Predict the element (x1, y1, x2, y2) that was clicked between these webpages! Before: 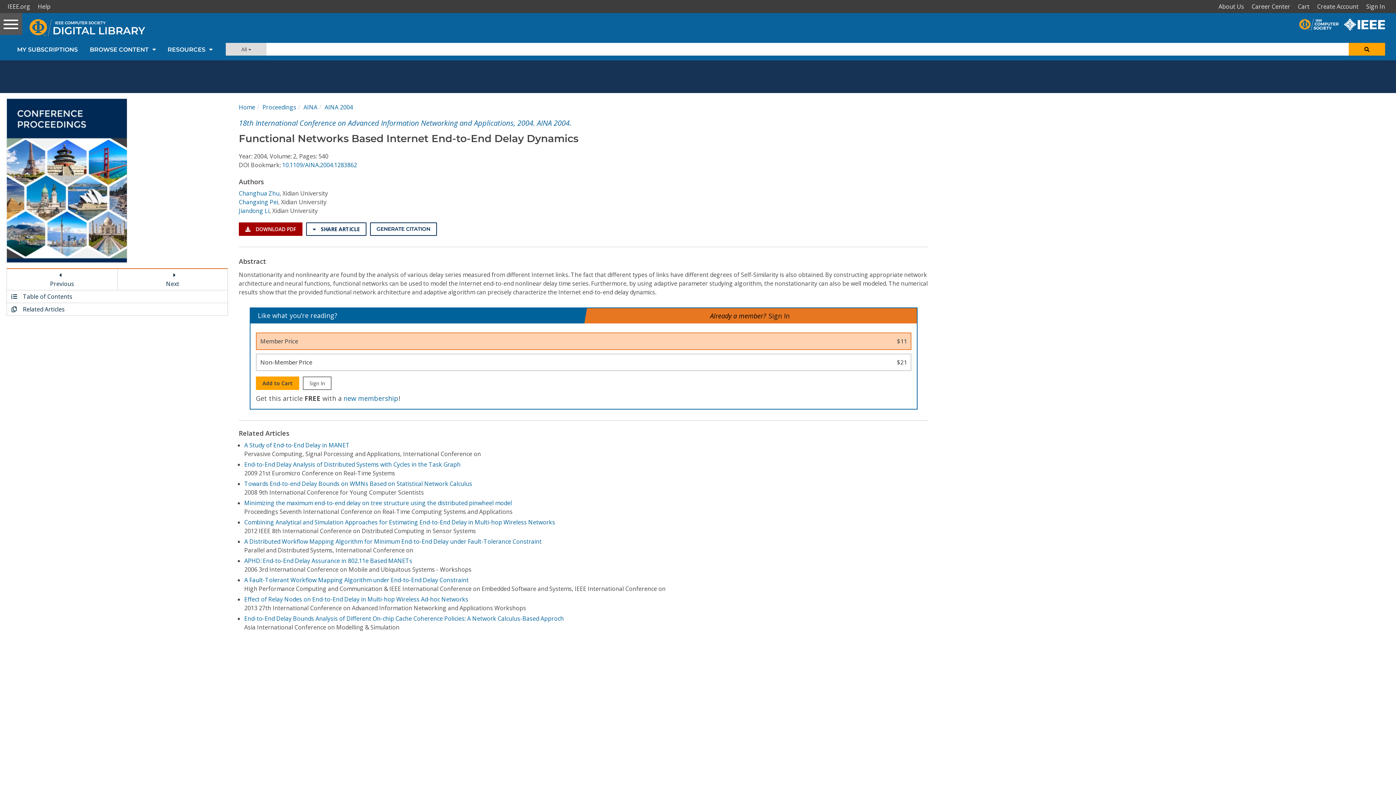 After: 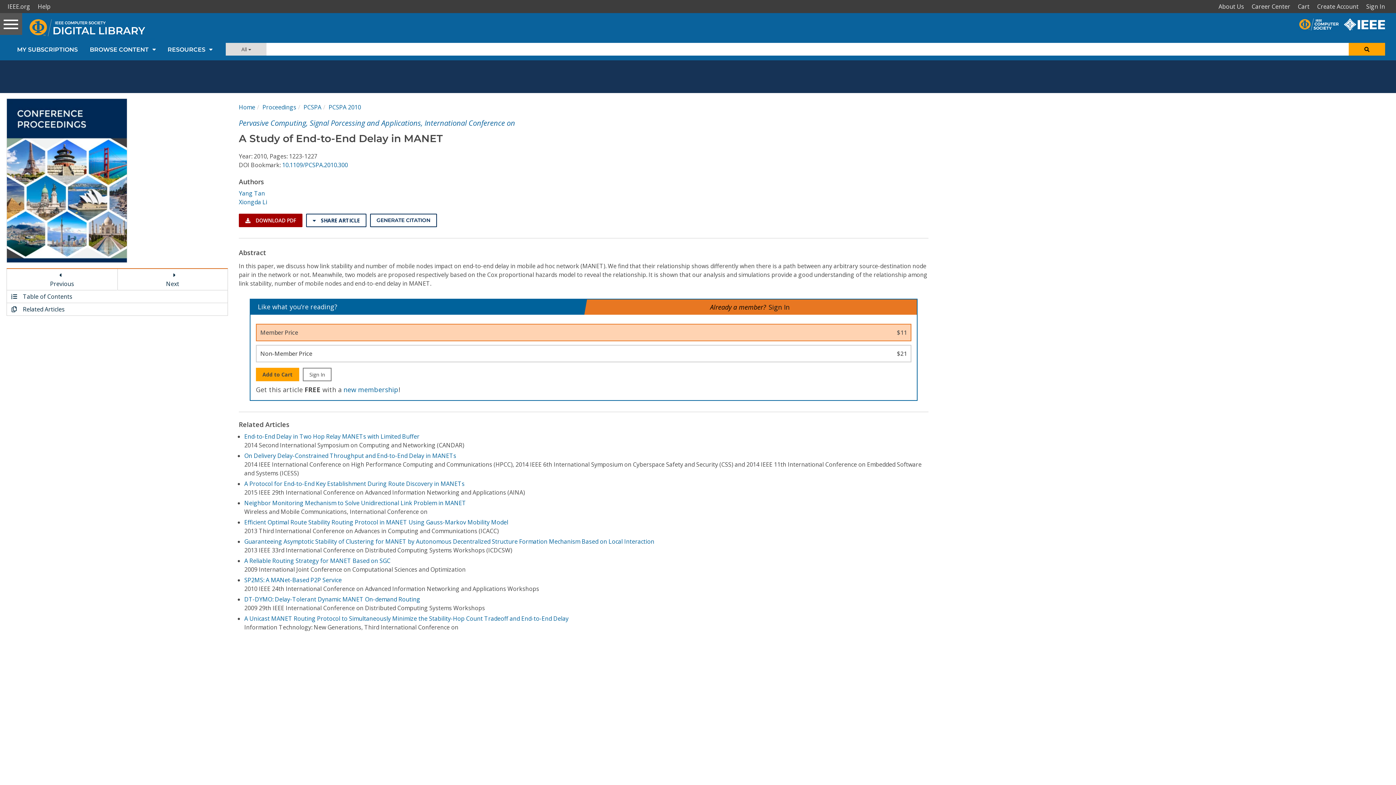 Action: bbox: (244, 441, 349, 449) label: A Study of End-to-End Delay in MANET